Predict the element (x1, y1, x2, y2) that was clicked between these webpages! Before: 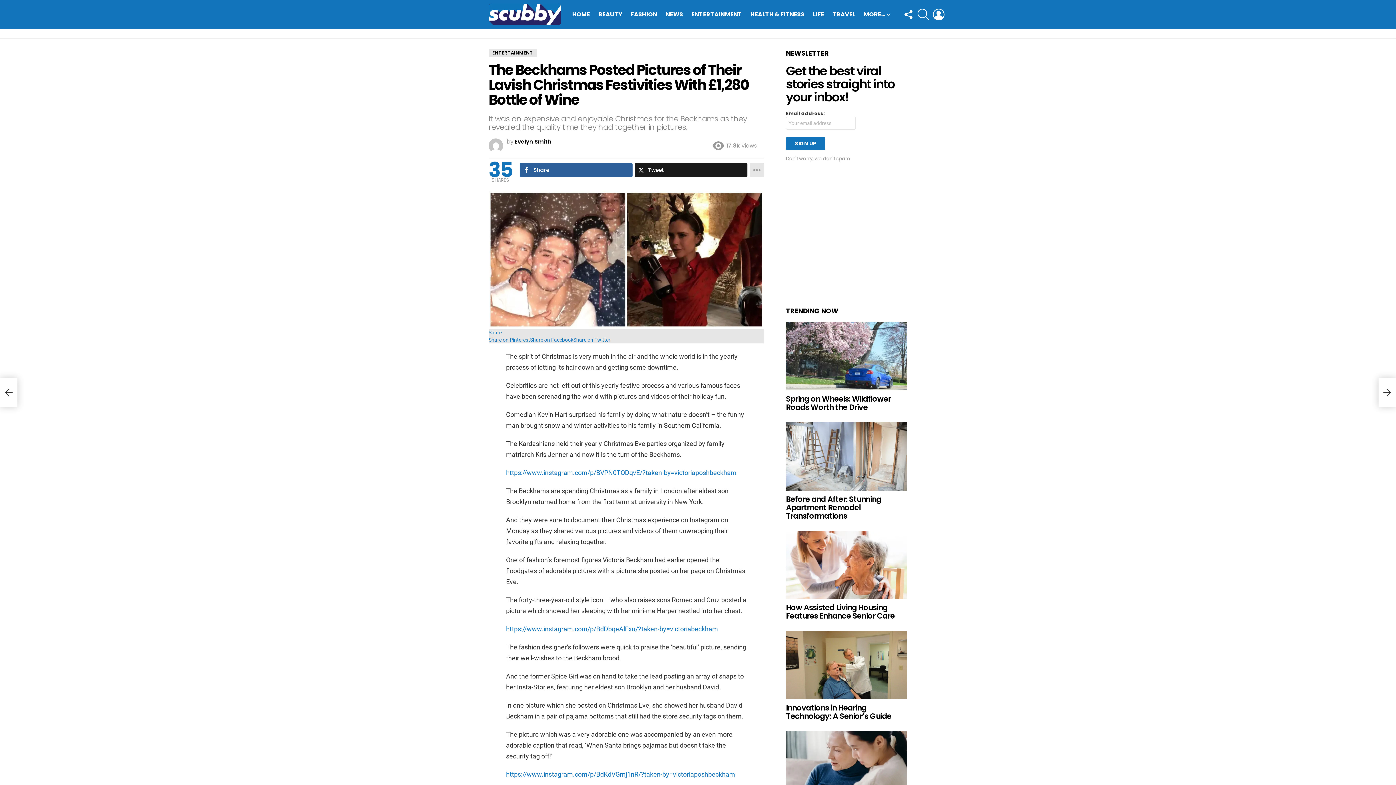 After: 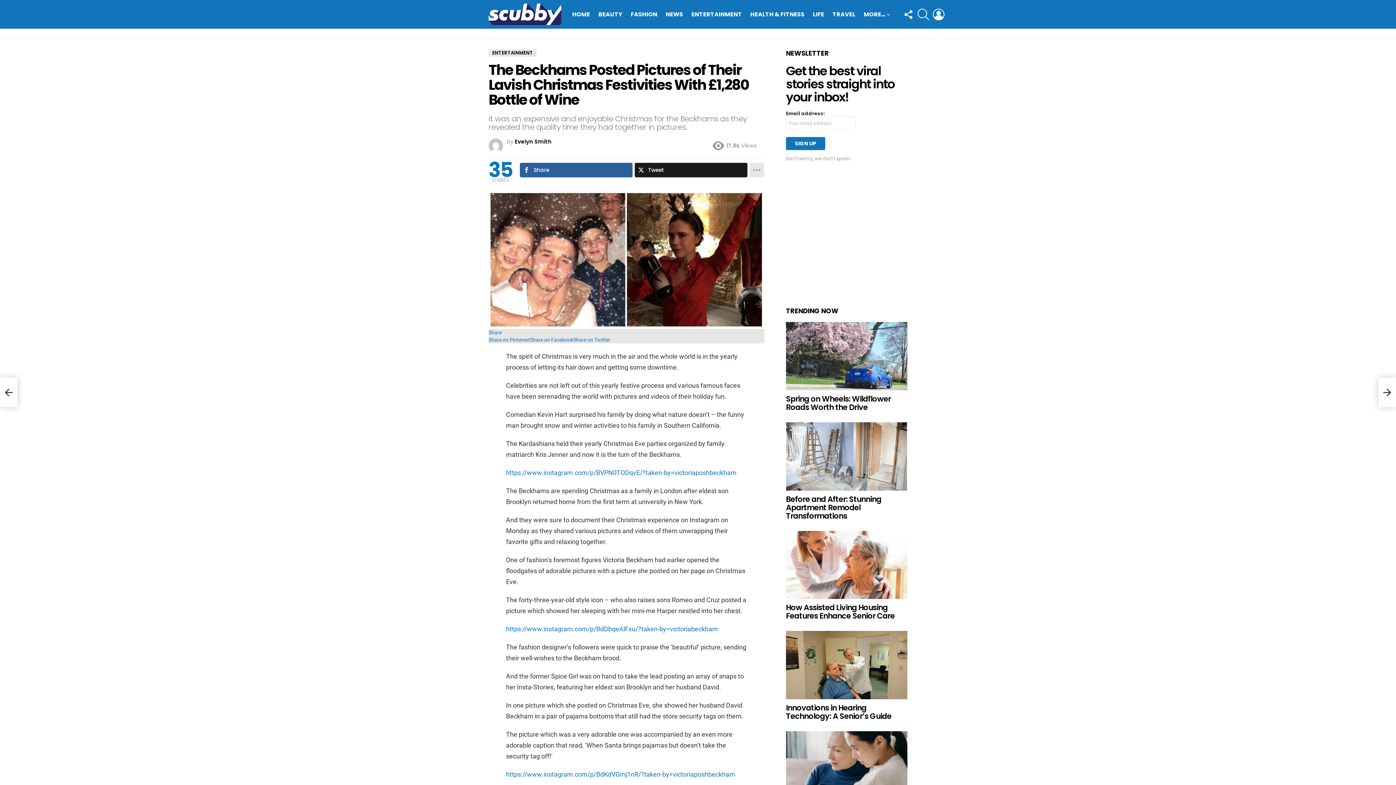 Action: label: Share bbox: (488, 329, 501, 335)